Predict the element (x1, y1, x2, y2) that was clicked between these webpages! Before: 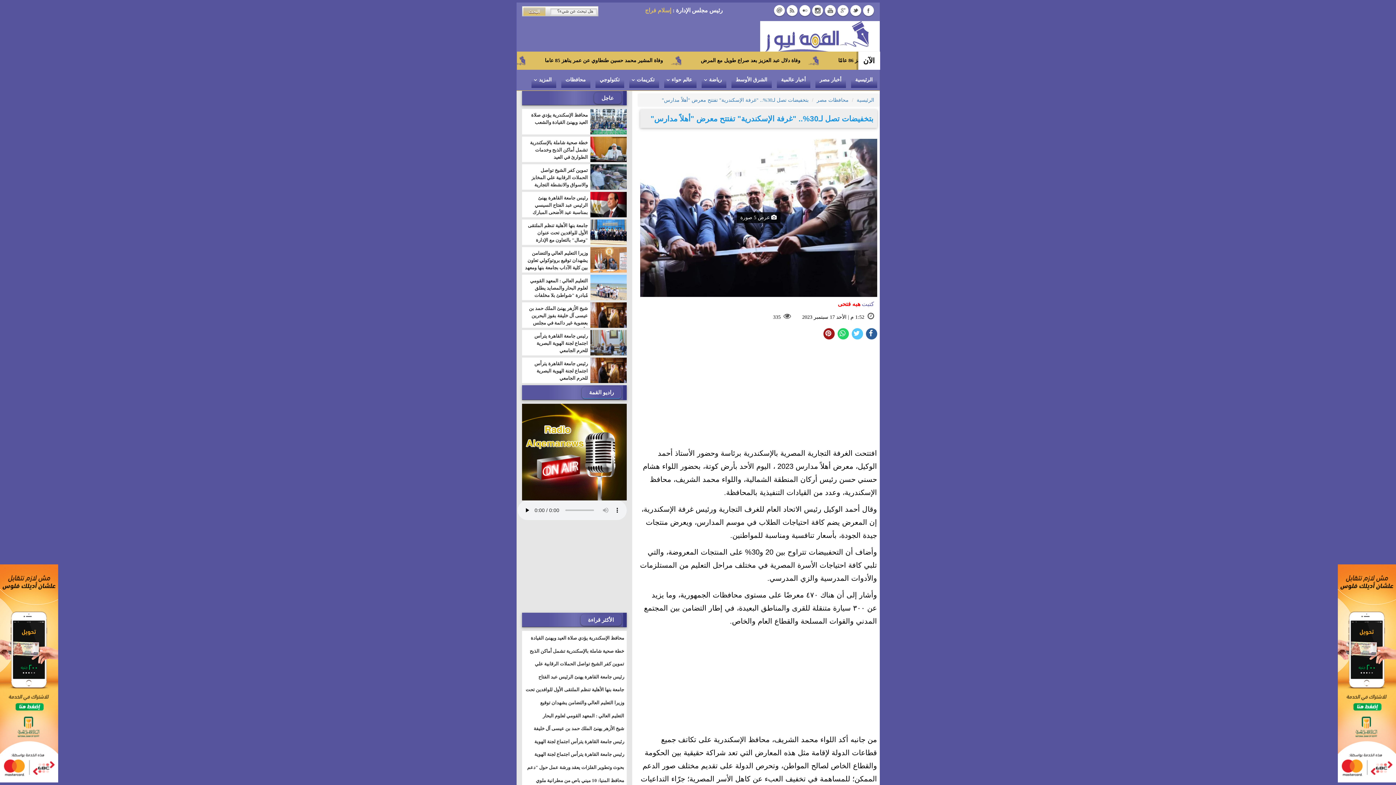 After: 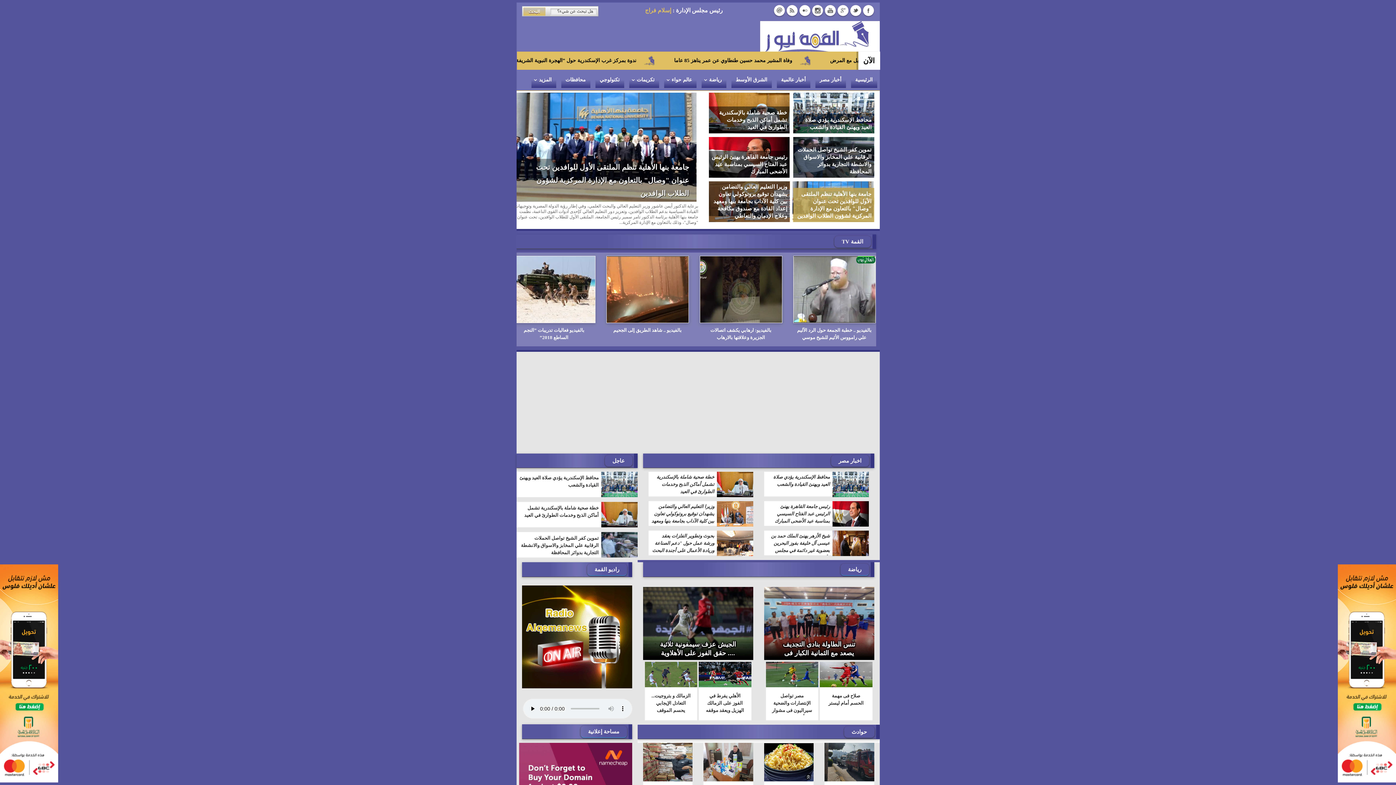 Action: label: الرئيسية bbox: (851, 72, 877, 88)